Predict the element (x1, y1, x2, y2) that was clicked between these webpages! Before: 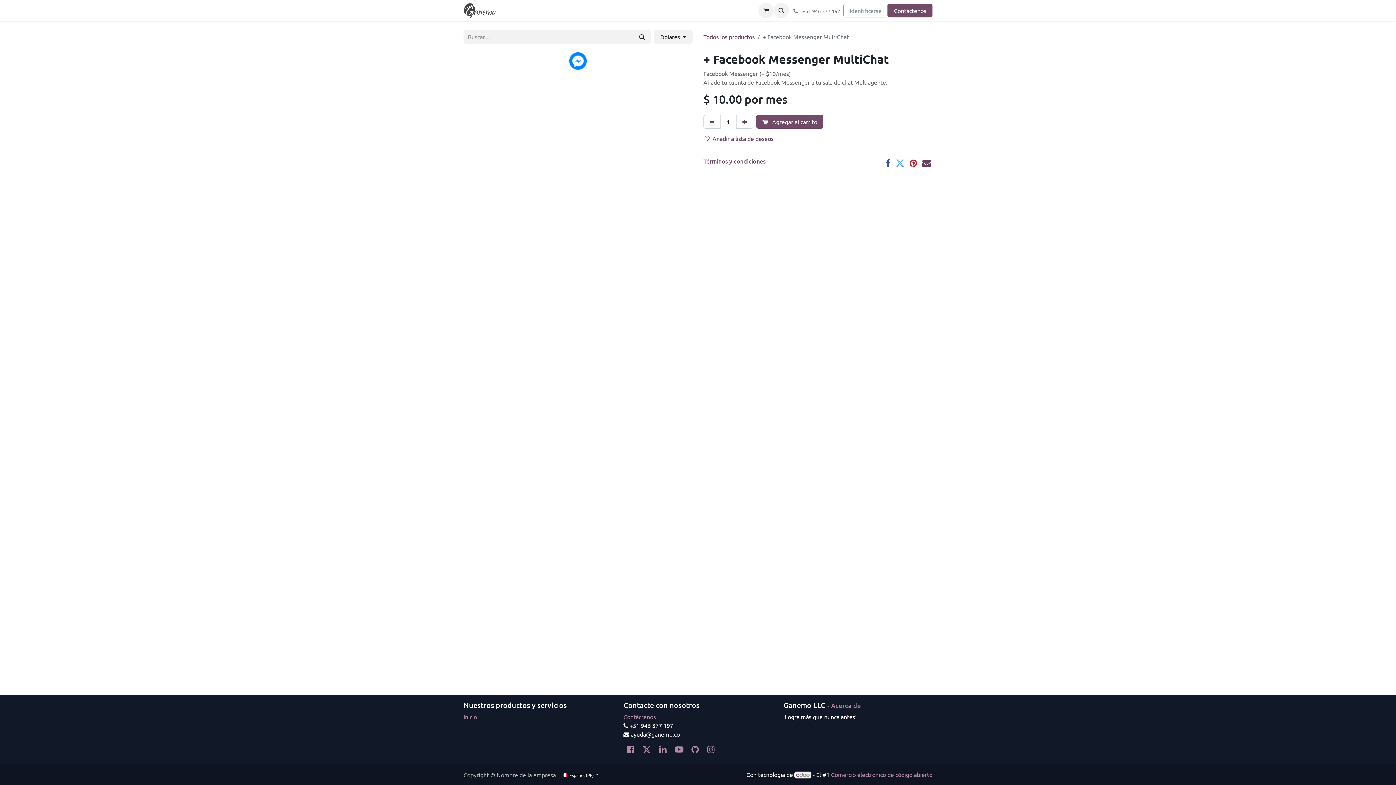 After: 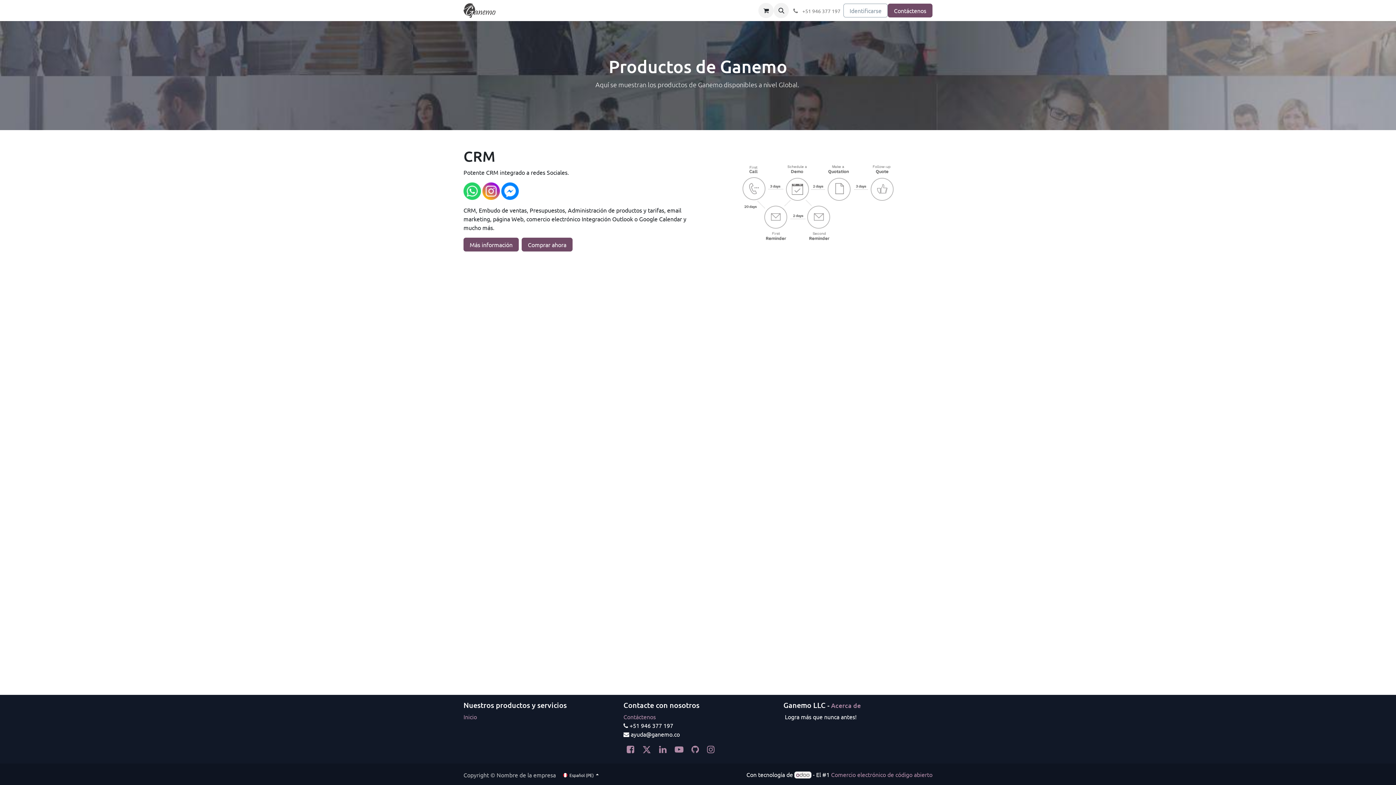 Action: bbox: (463, 3, 495, 17)